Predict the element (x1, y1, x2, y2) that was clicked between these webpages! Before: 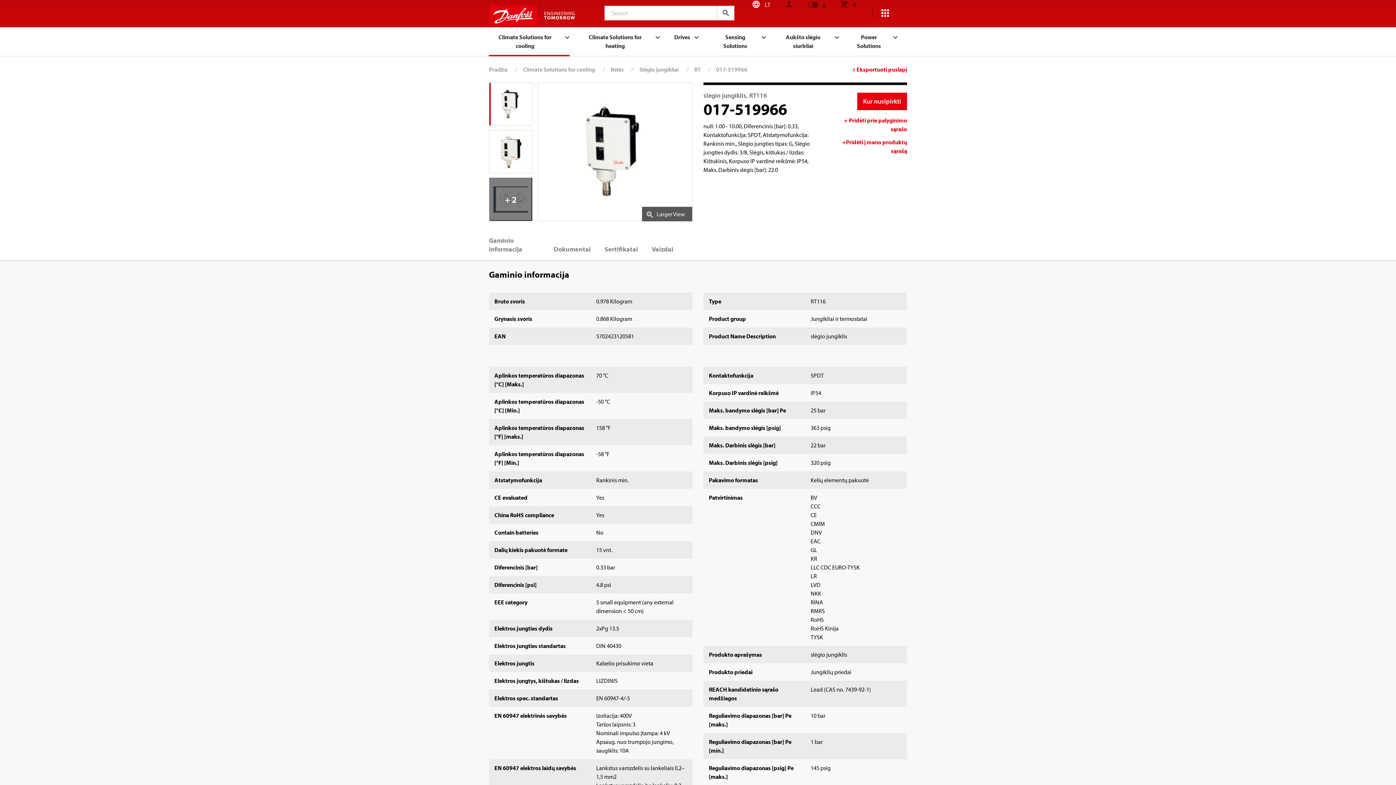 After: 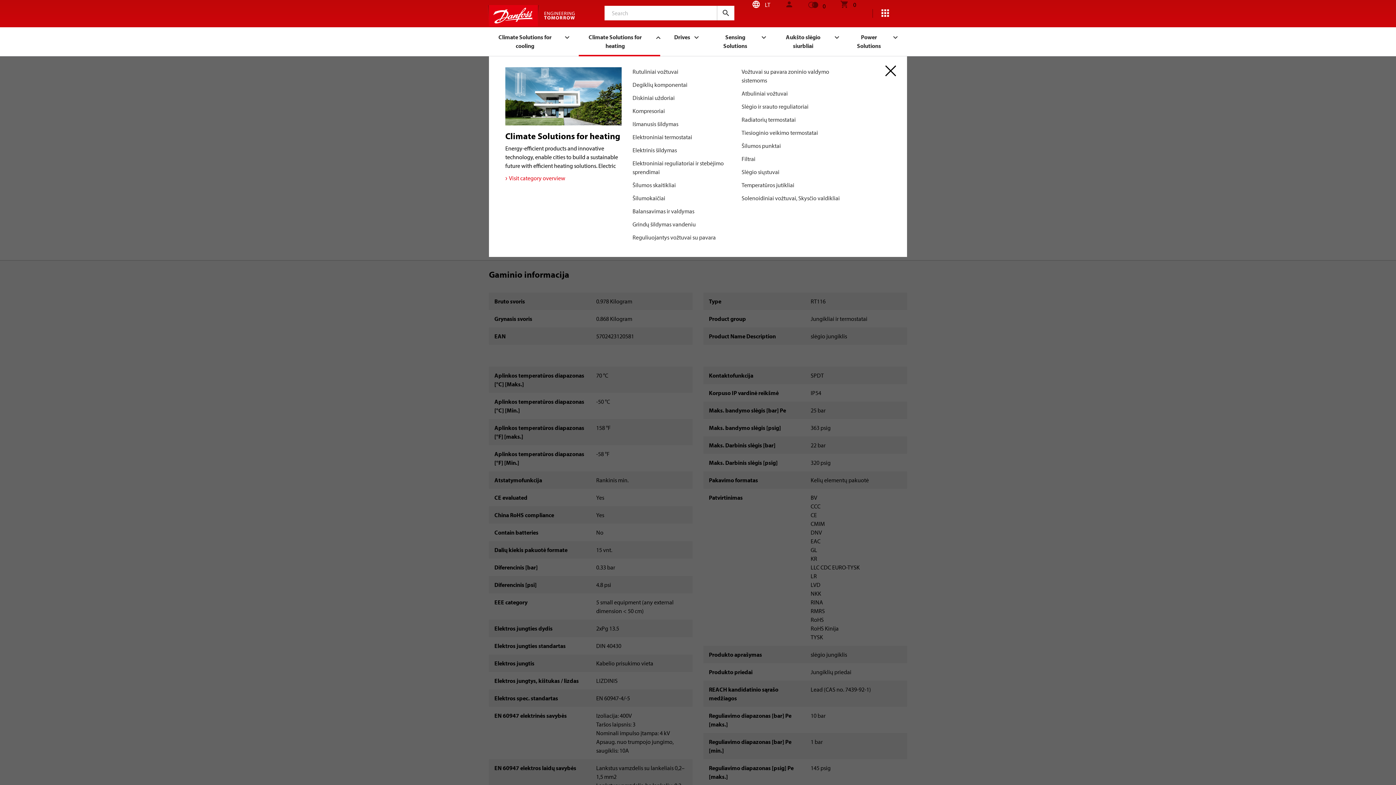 Action: bbox: (578, 26, 660, 56) label: Climate Solutions for heating